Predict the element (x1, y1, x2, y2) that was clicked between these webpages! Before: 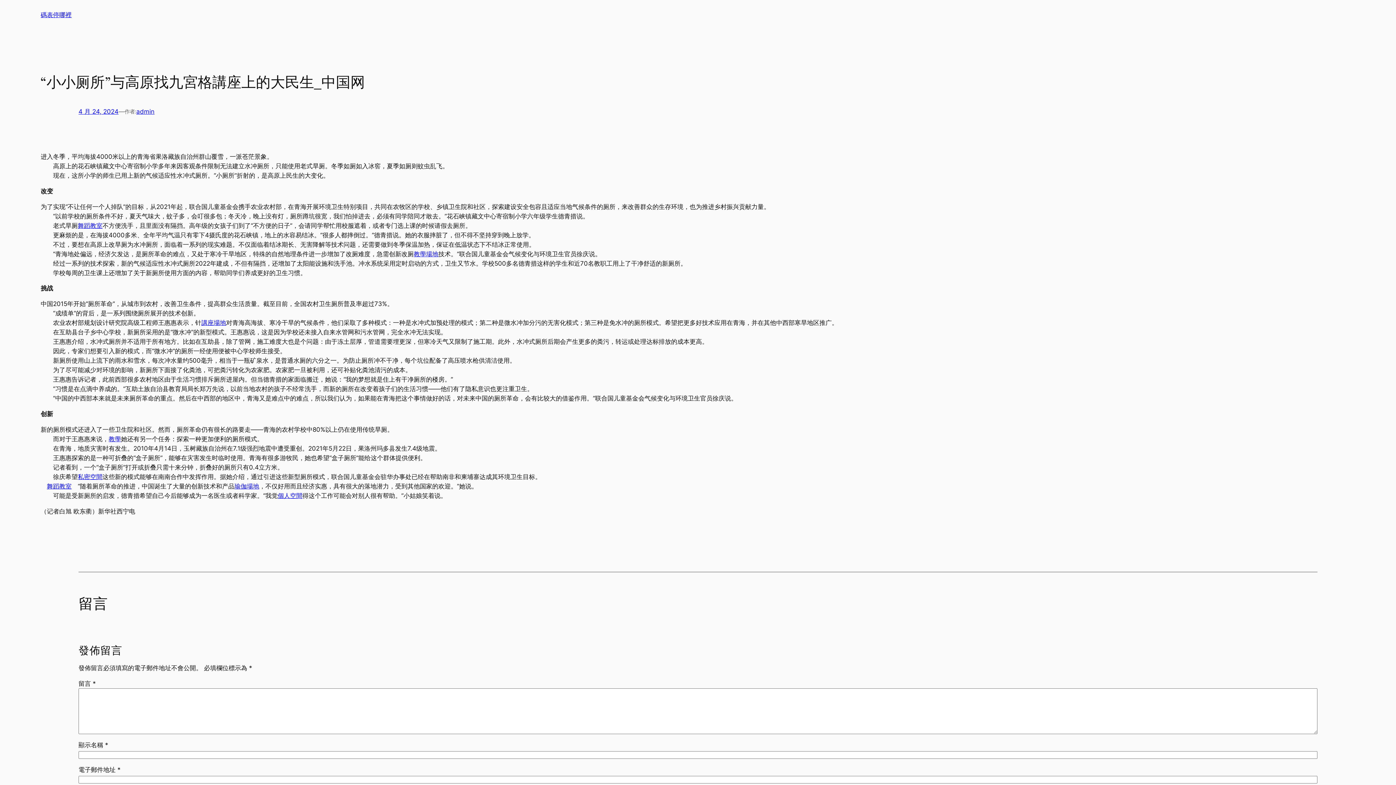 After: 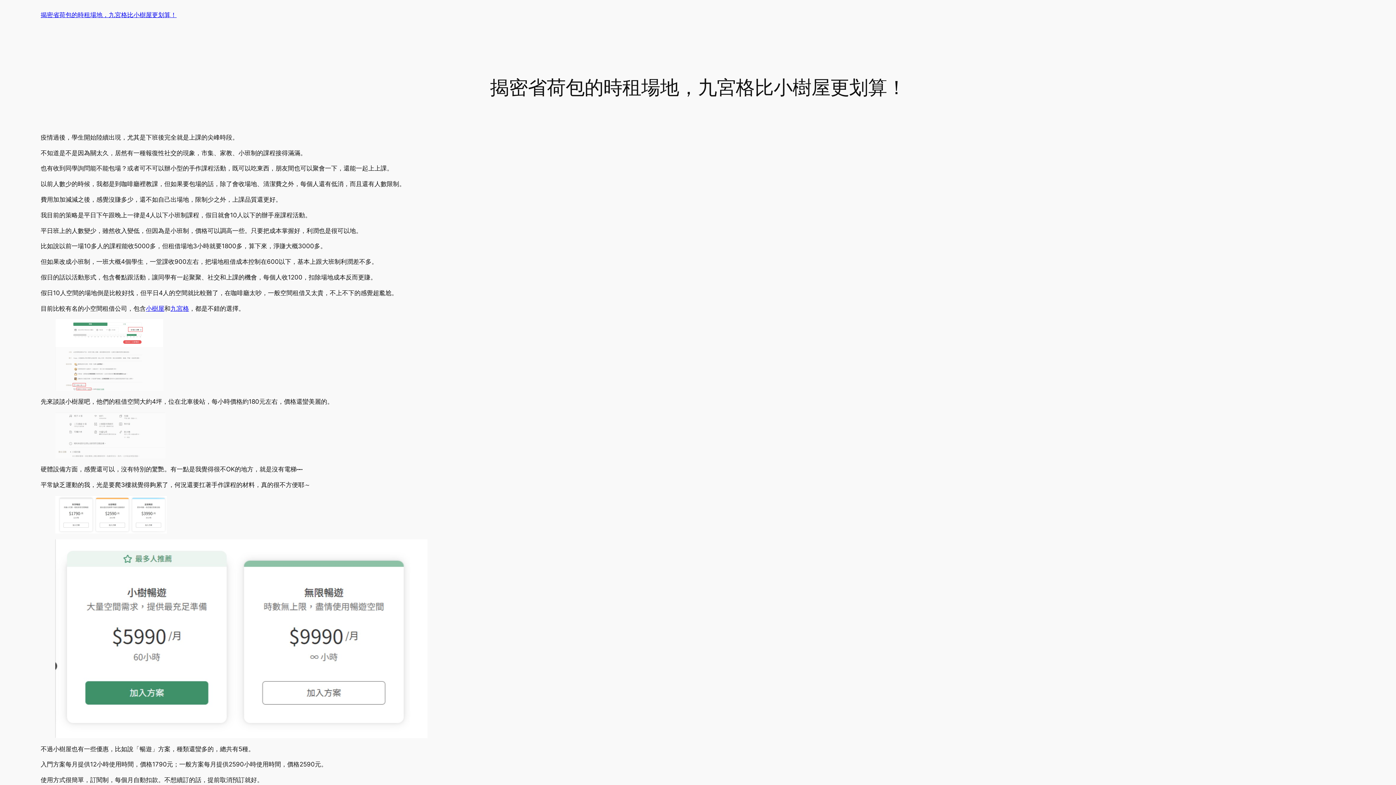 Action: label: 教學 bbox: (108, 435, 121, 442)